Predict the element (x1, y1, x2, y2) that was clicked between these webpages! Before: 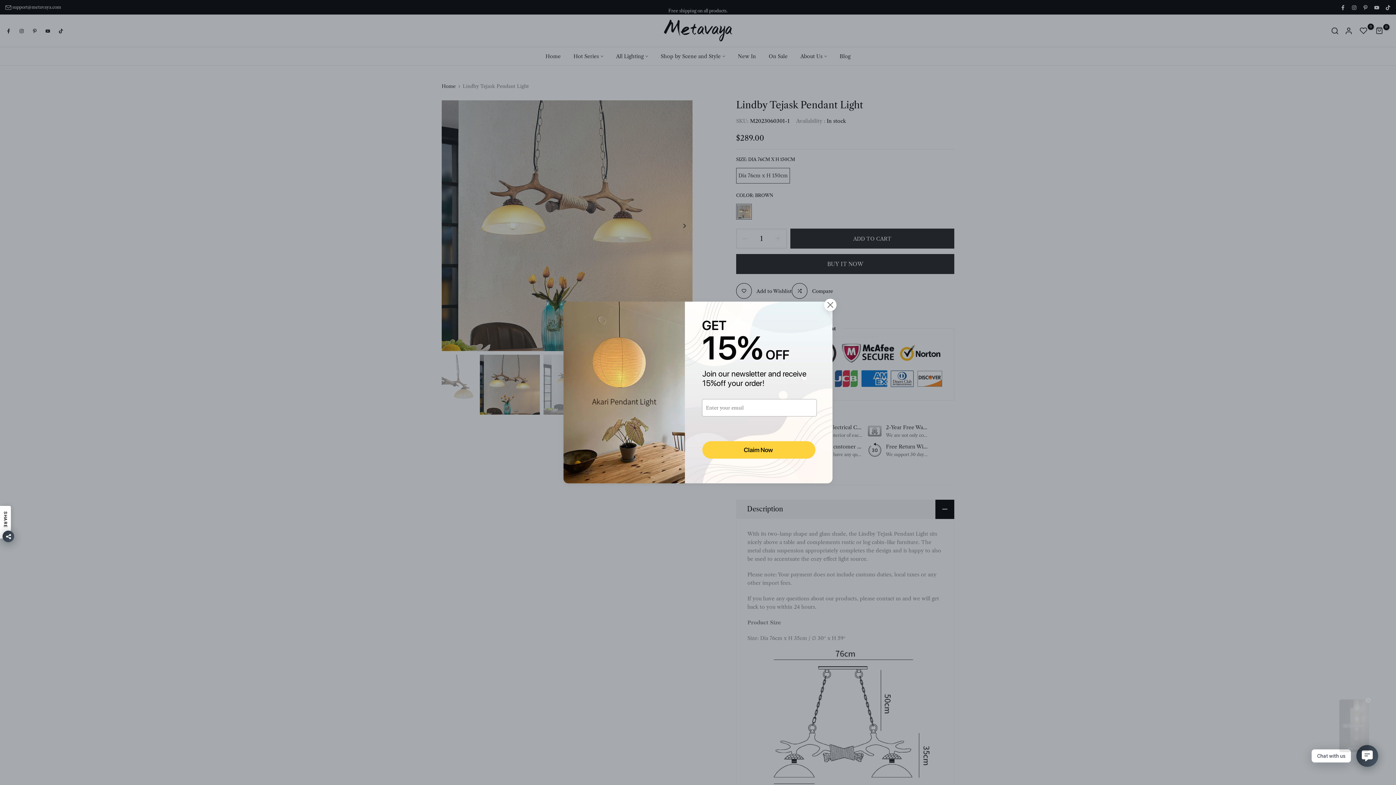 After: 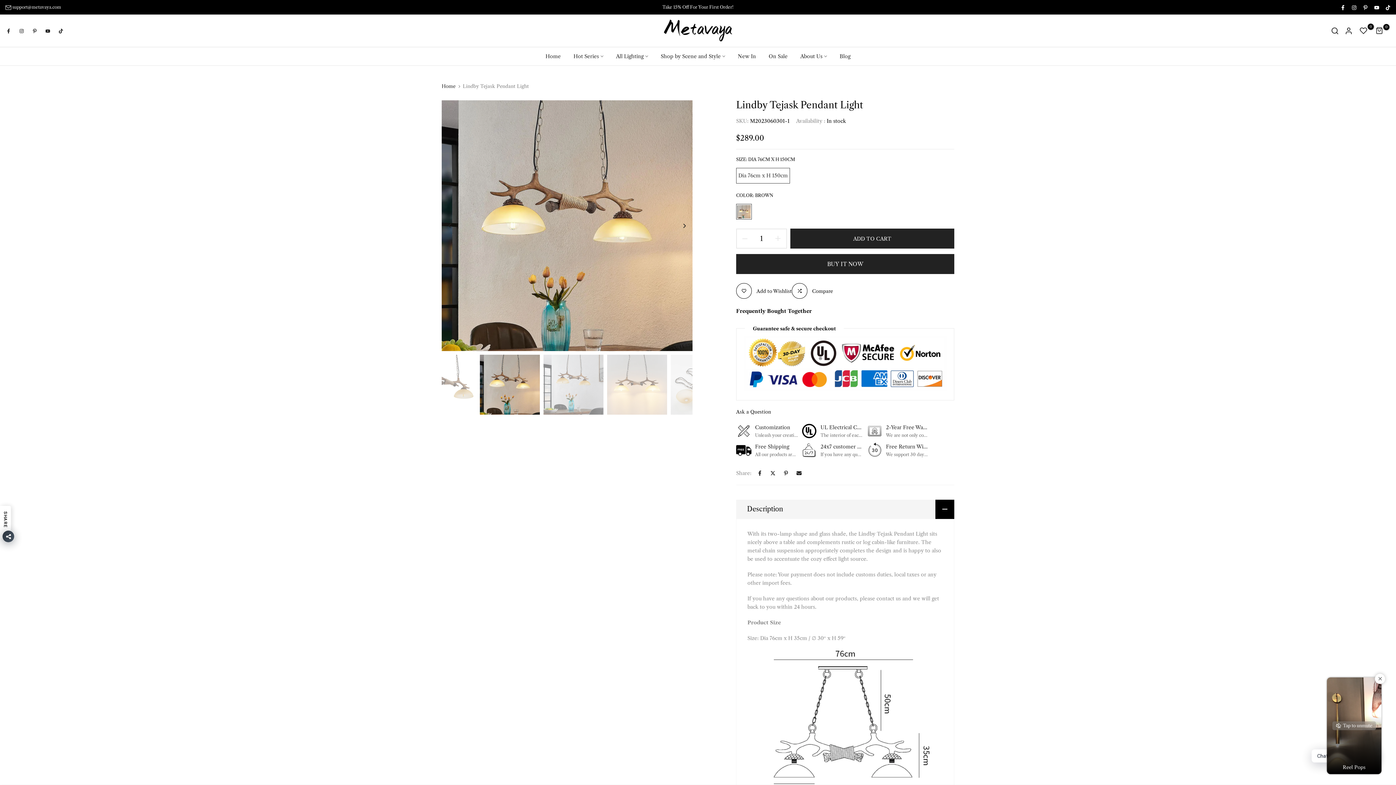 Action: bbox: (824, 298, 836, 311)